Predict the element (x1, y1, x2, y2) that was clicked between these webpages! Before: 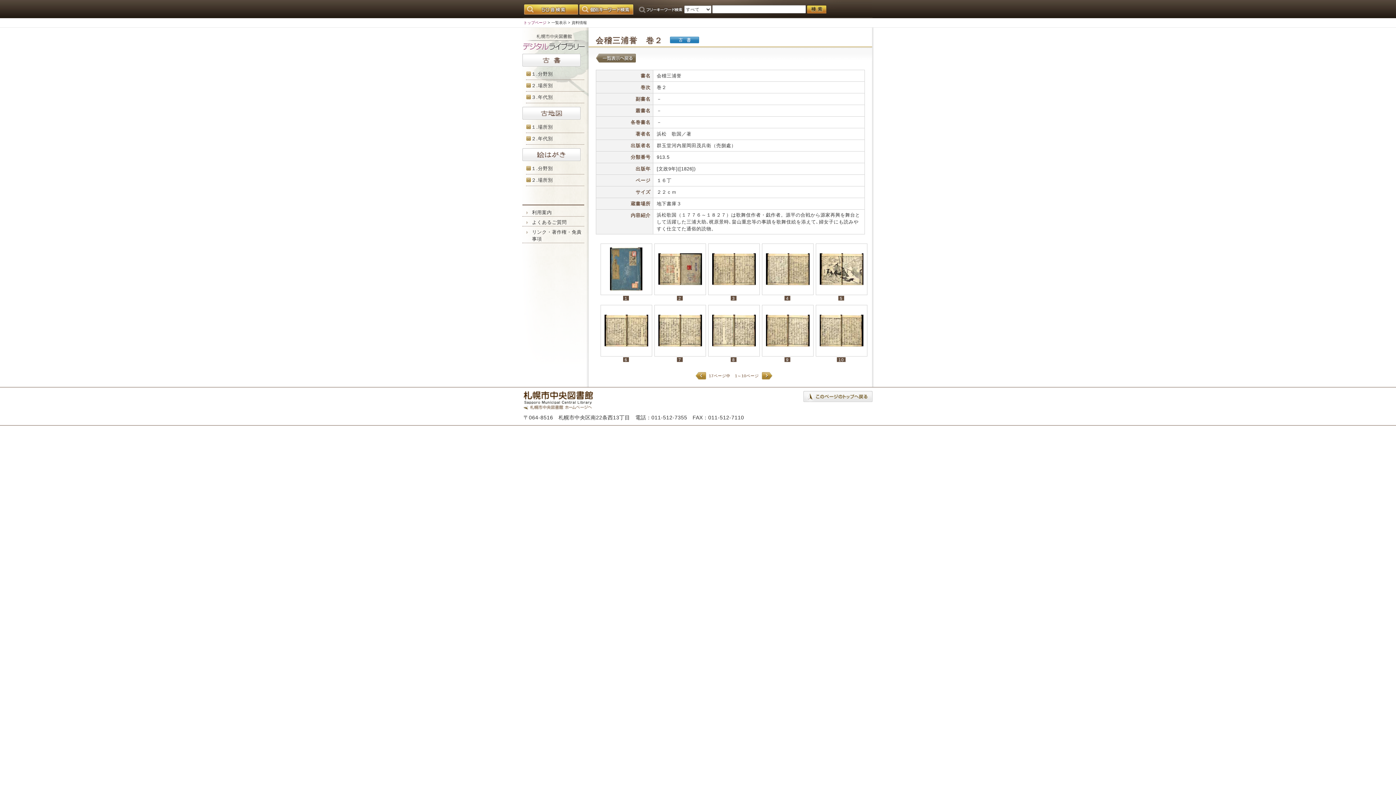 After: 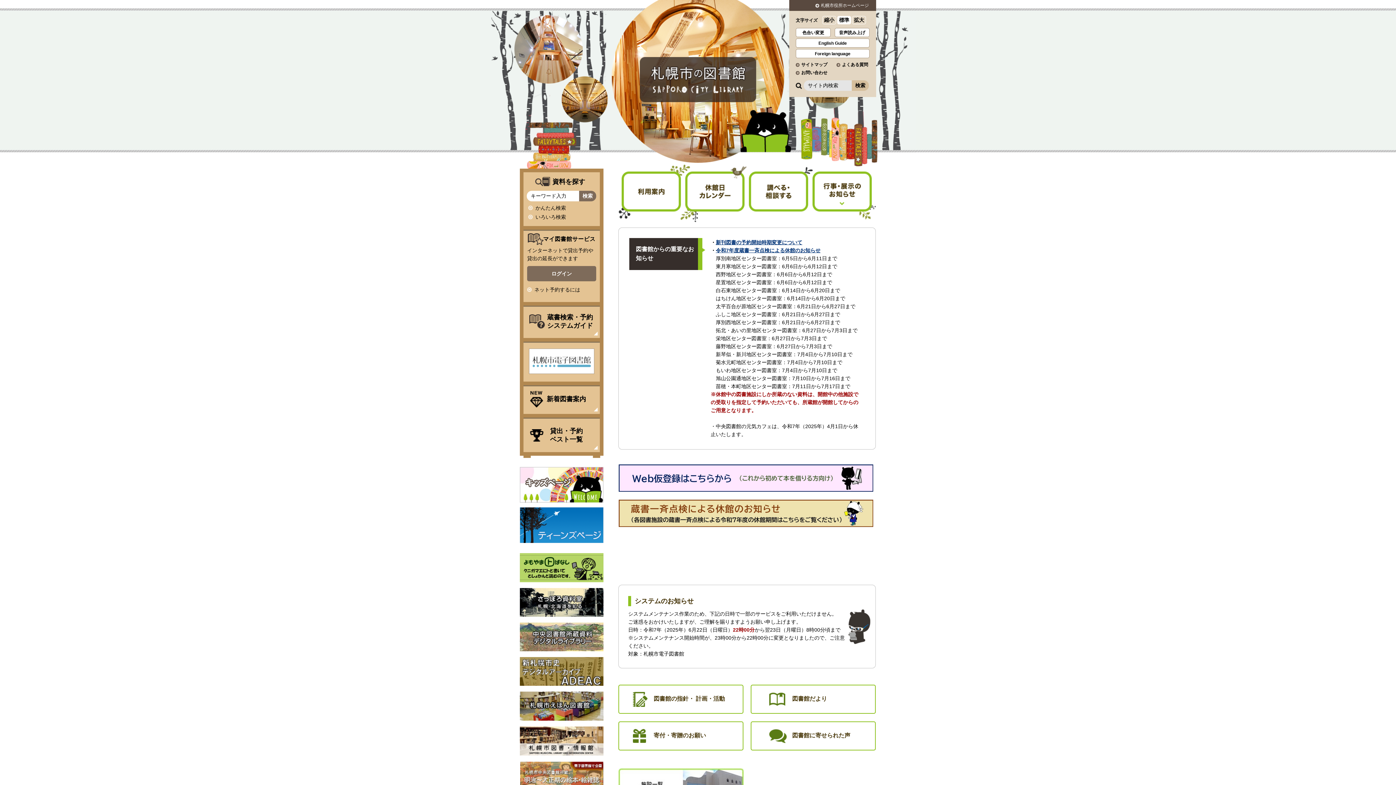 Action: bbox: (523, 405, 593, 411)